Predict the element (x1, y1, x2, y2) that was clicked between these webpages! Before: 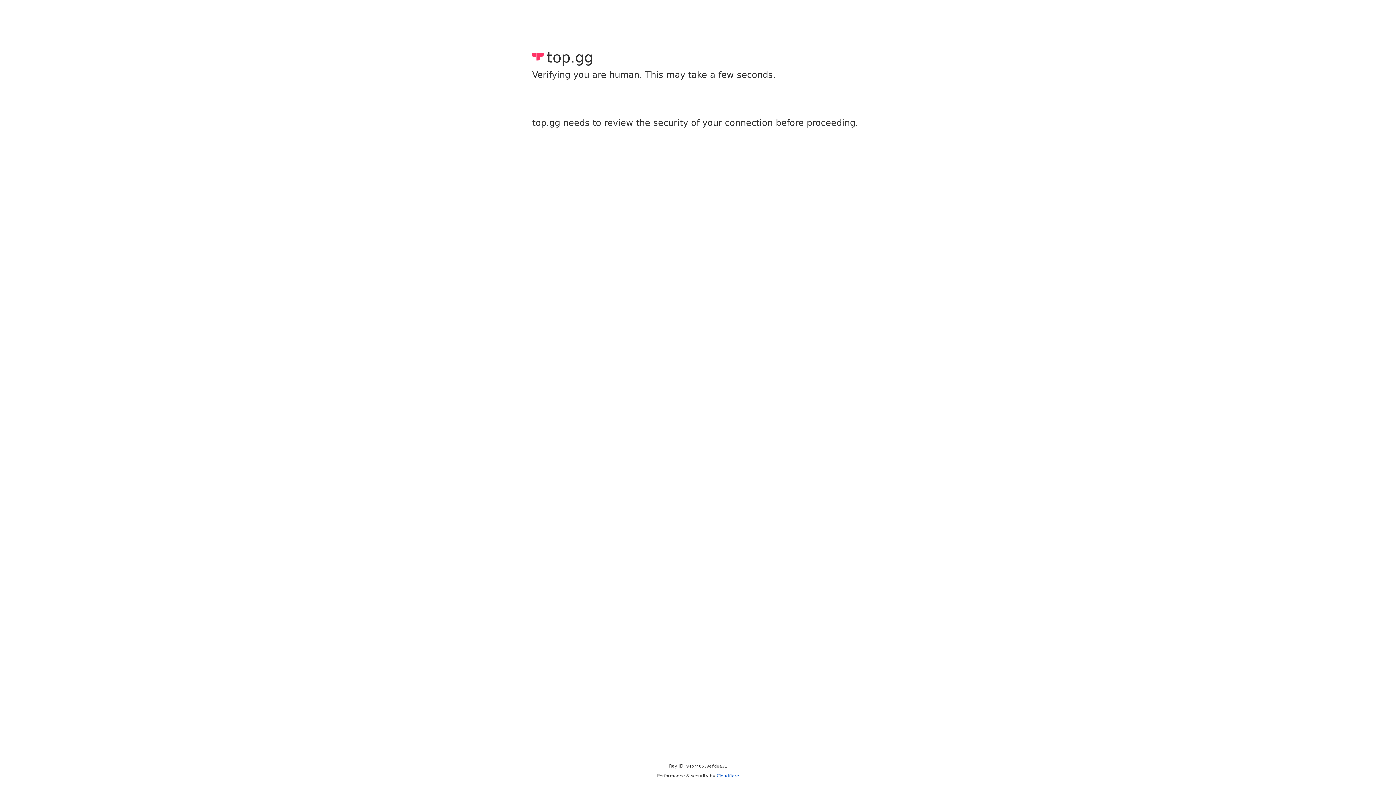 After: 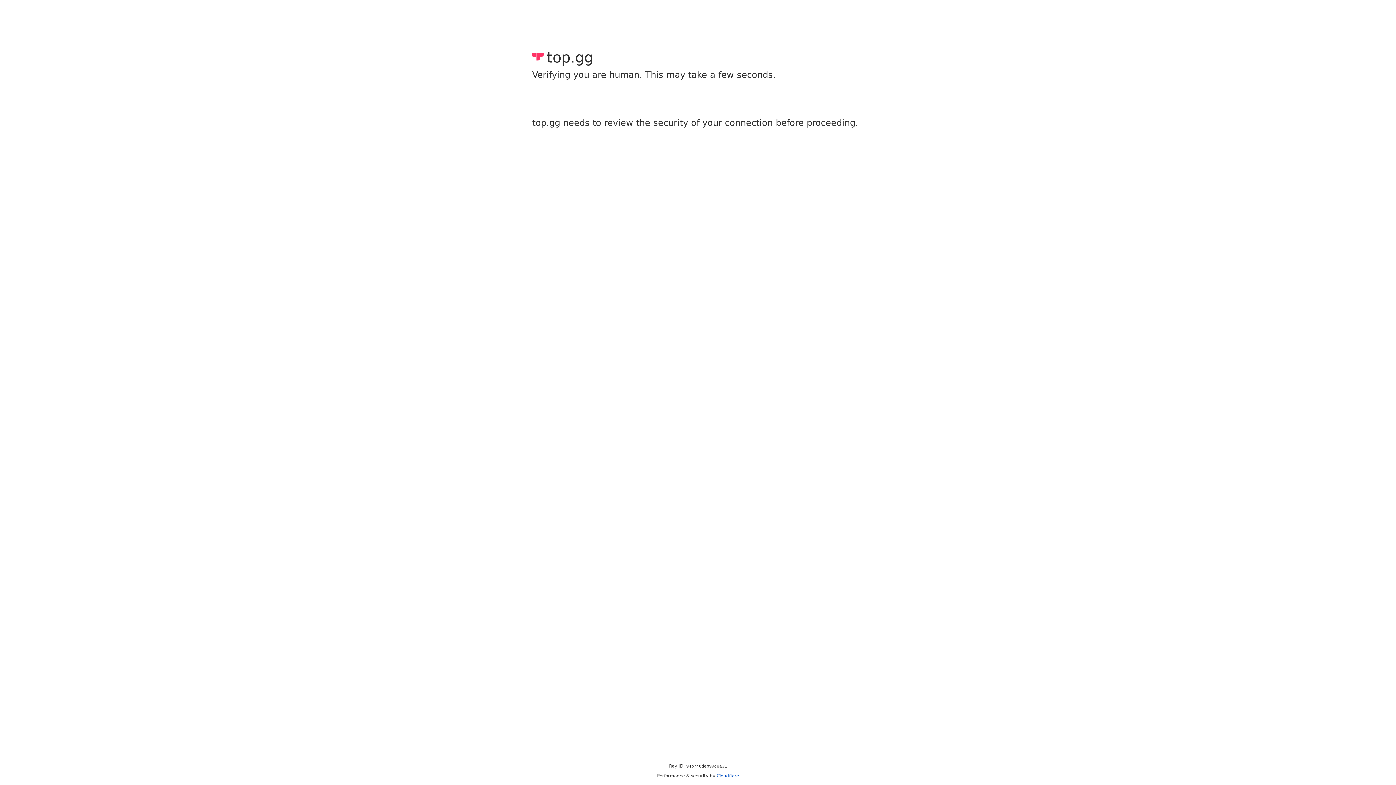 Action: label: Cloudflare bbox: (716, 773, 739, 778)